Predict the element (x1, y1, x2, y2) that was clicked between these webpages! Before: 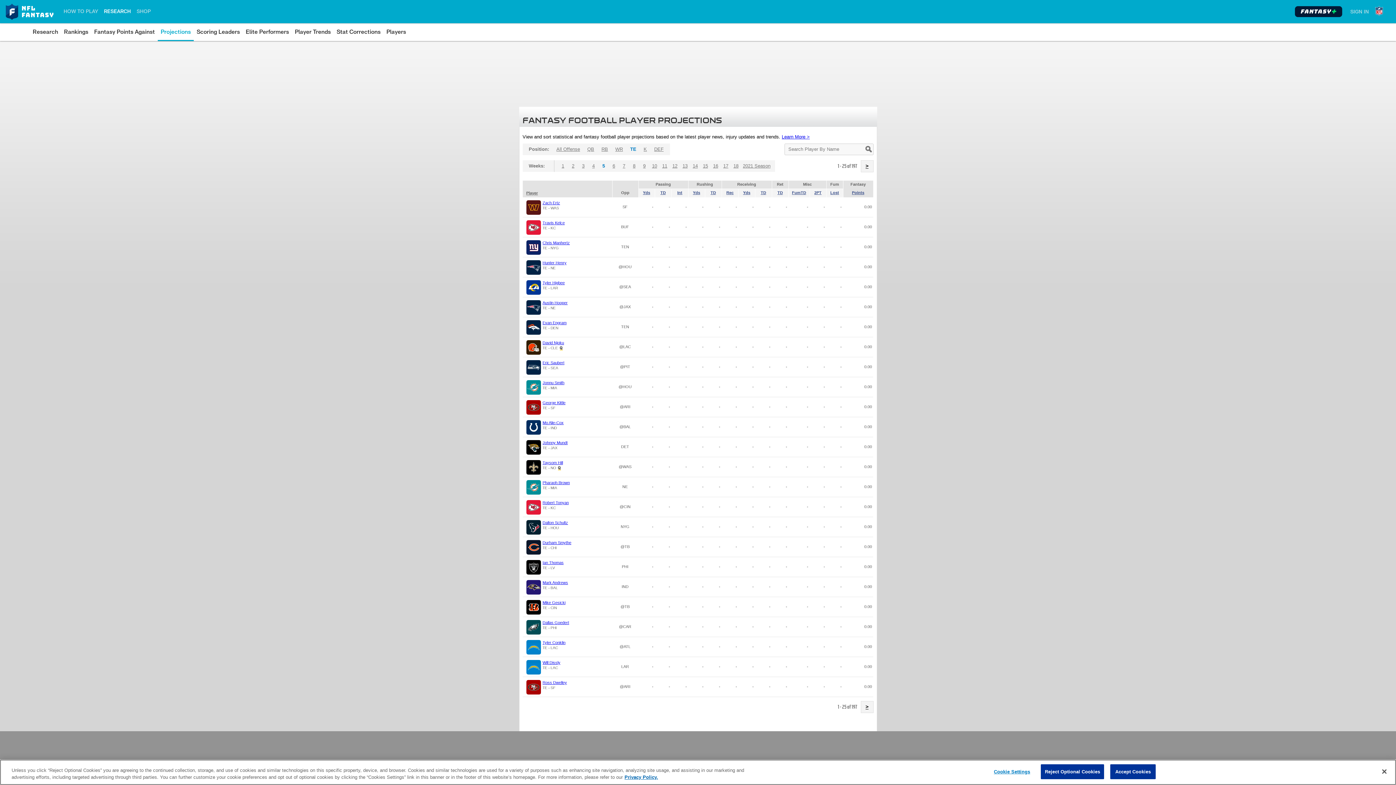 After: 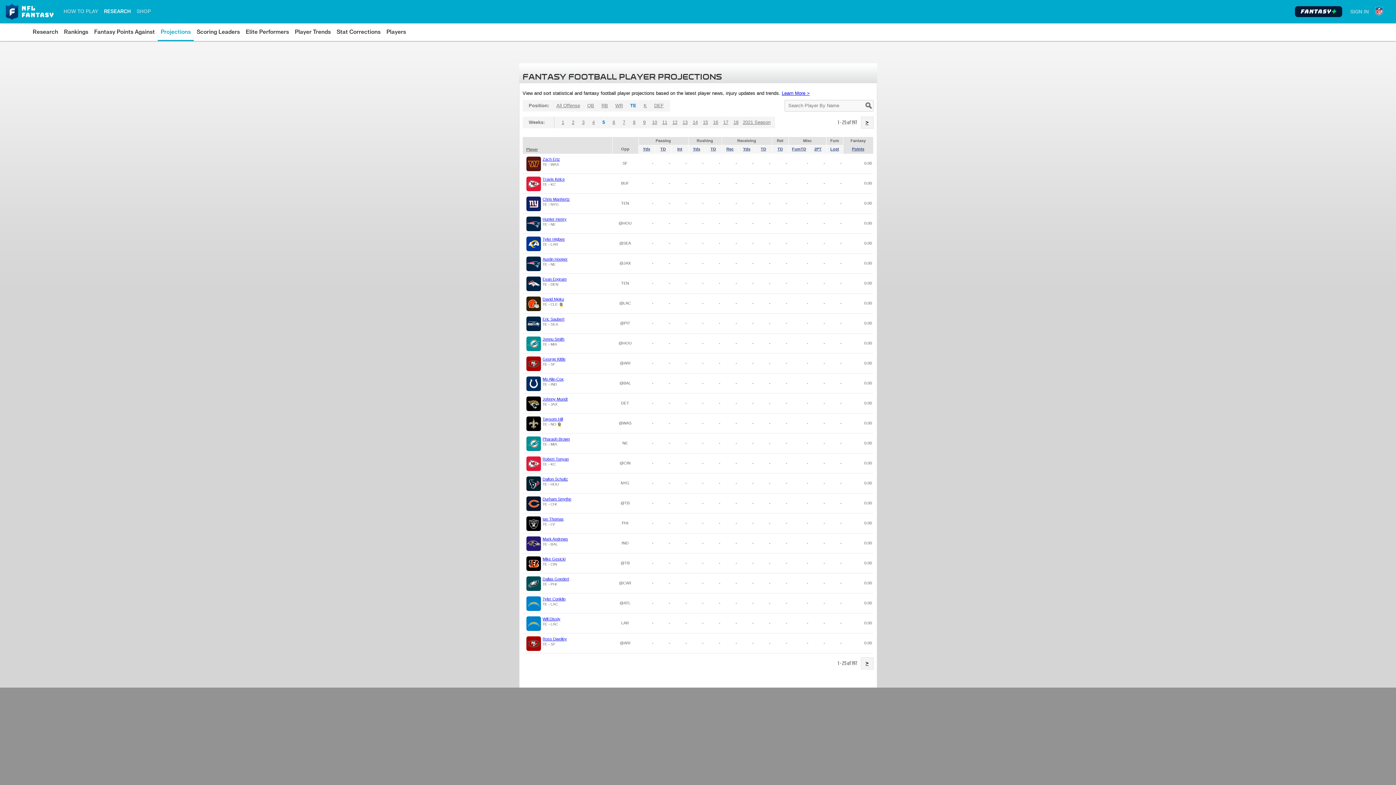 Action: label: Reject Optional Cookies bbox: (1041, 764, 1104, 779)